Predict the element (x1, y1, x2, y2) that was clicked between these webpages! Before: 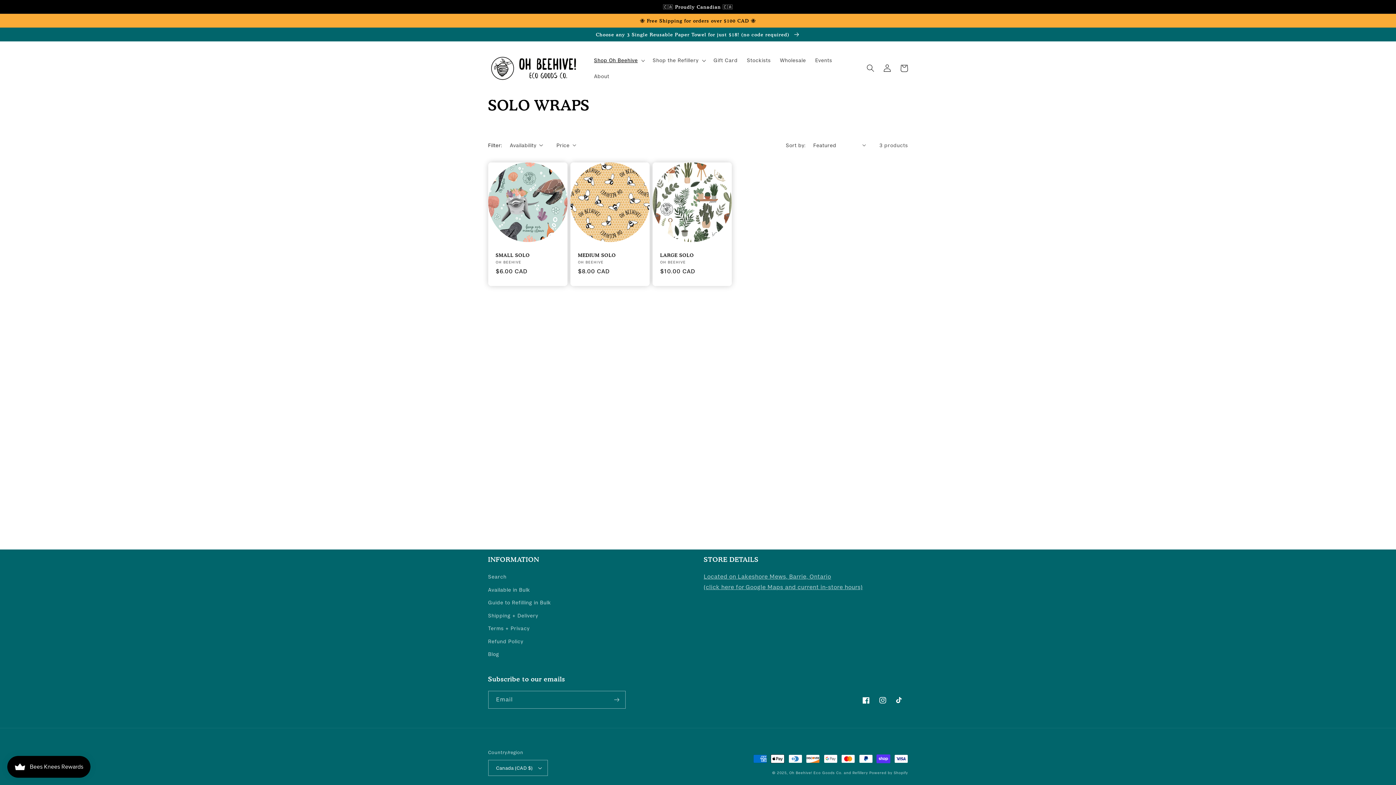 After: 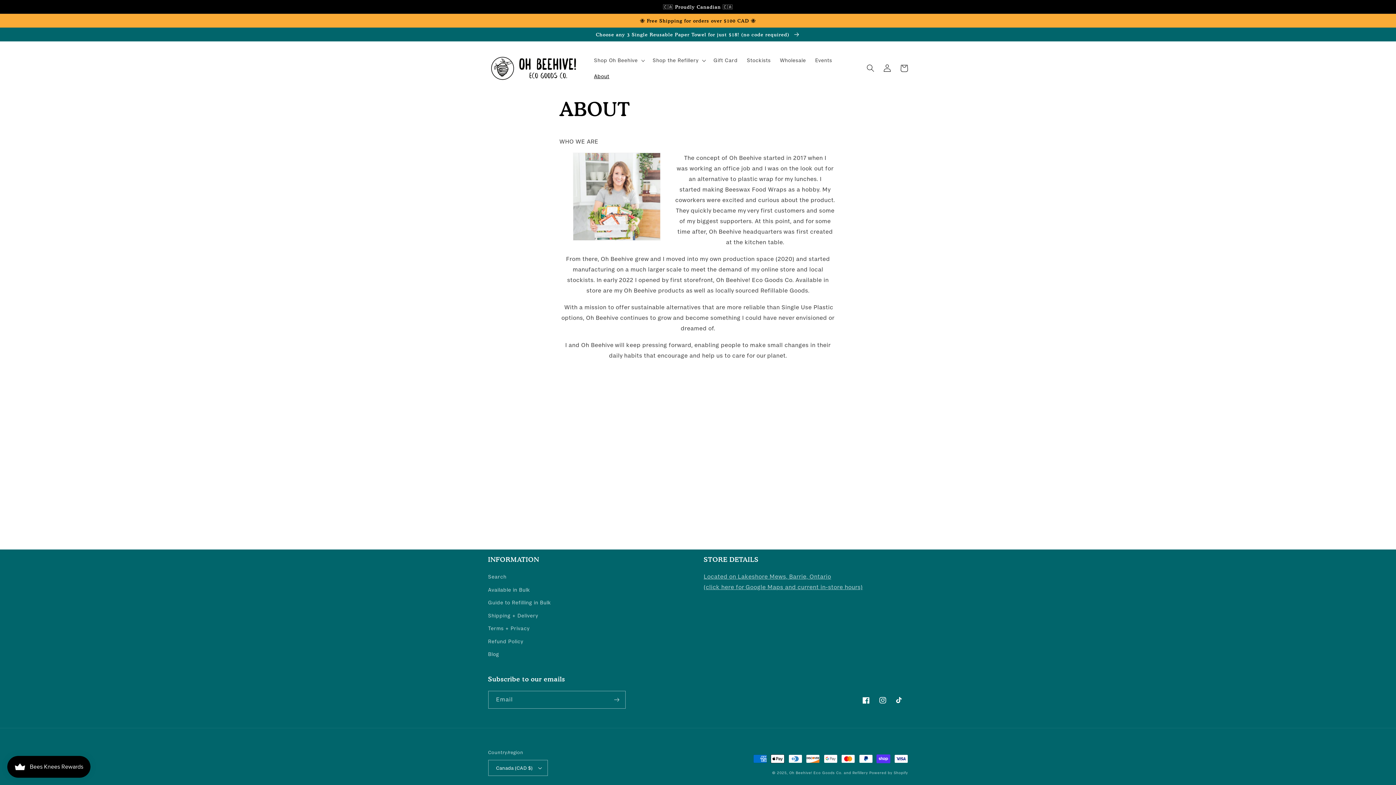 Action: bbox: (589, 68, 614, 84) label: About